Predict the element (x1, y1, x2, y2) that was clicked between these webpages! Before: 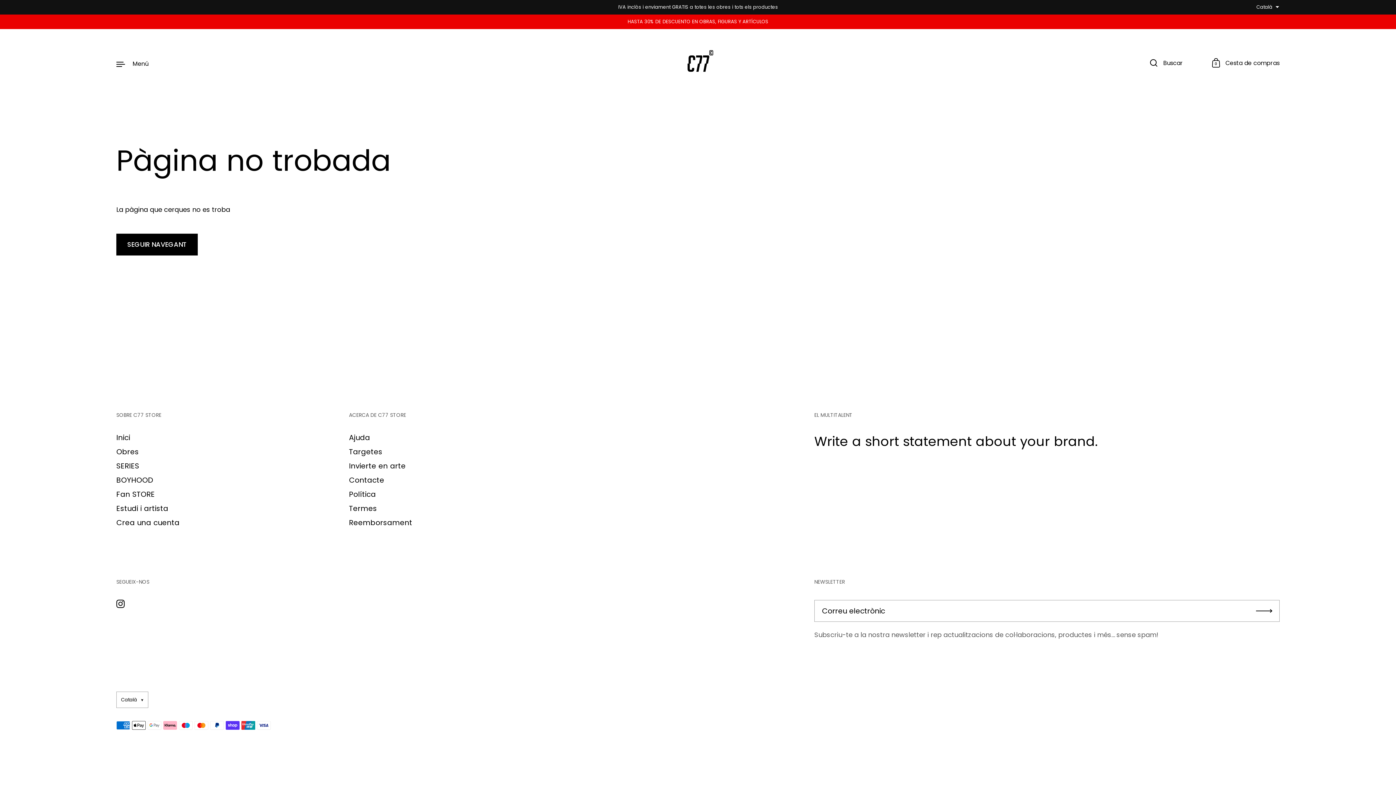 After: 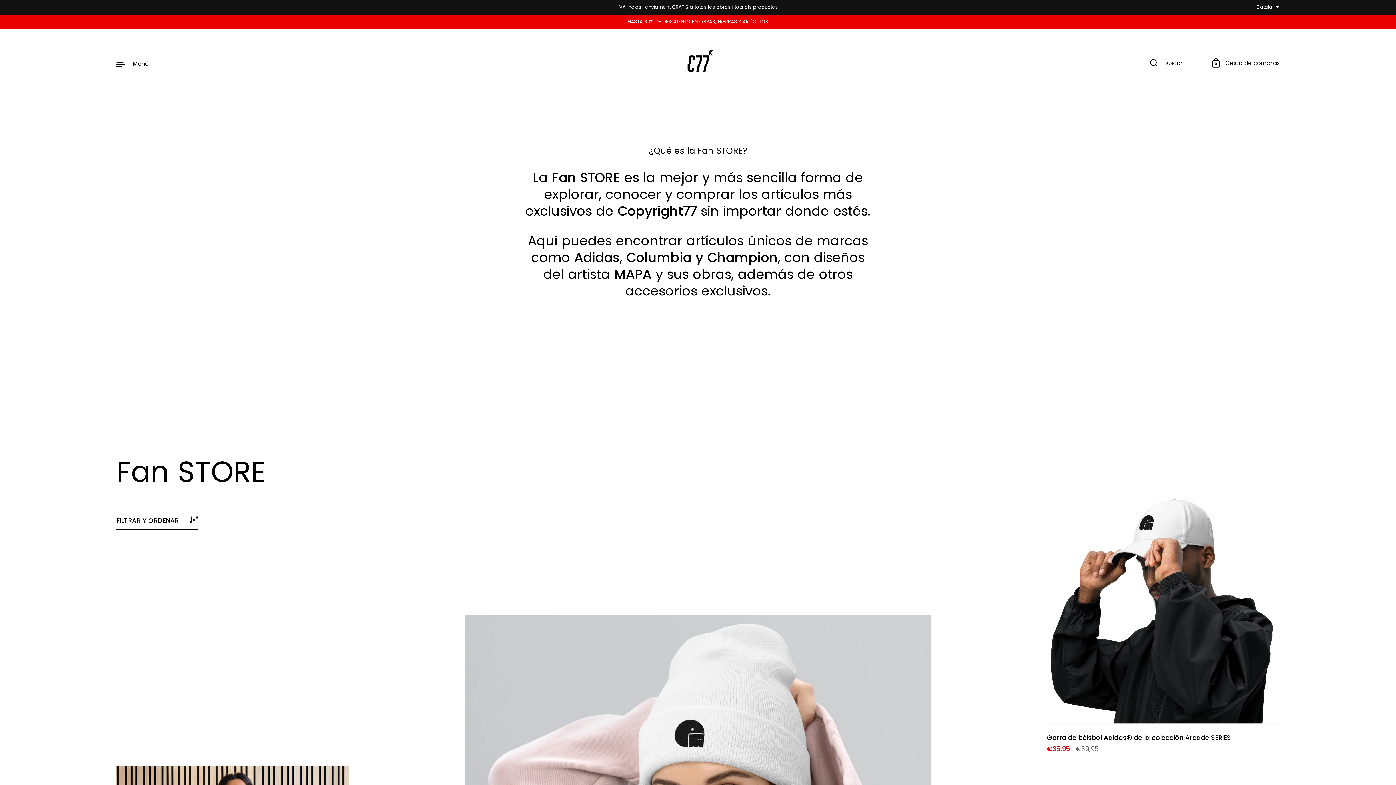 Action: bbox: (116, 489, 154, 500) label: Fan STORE